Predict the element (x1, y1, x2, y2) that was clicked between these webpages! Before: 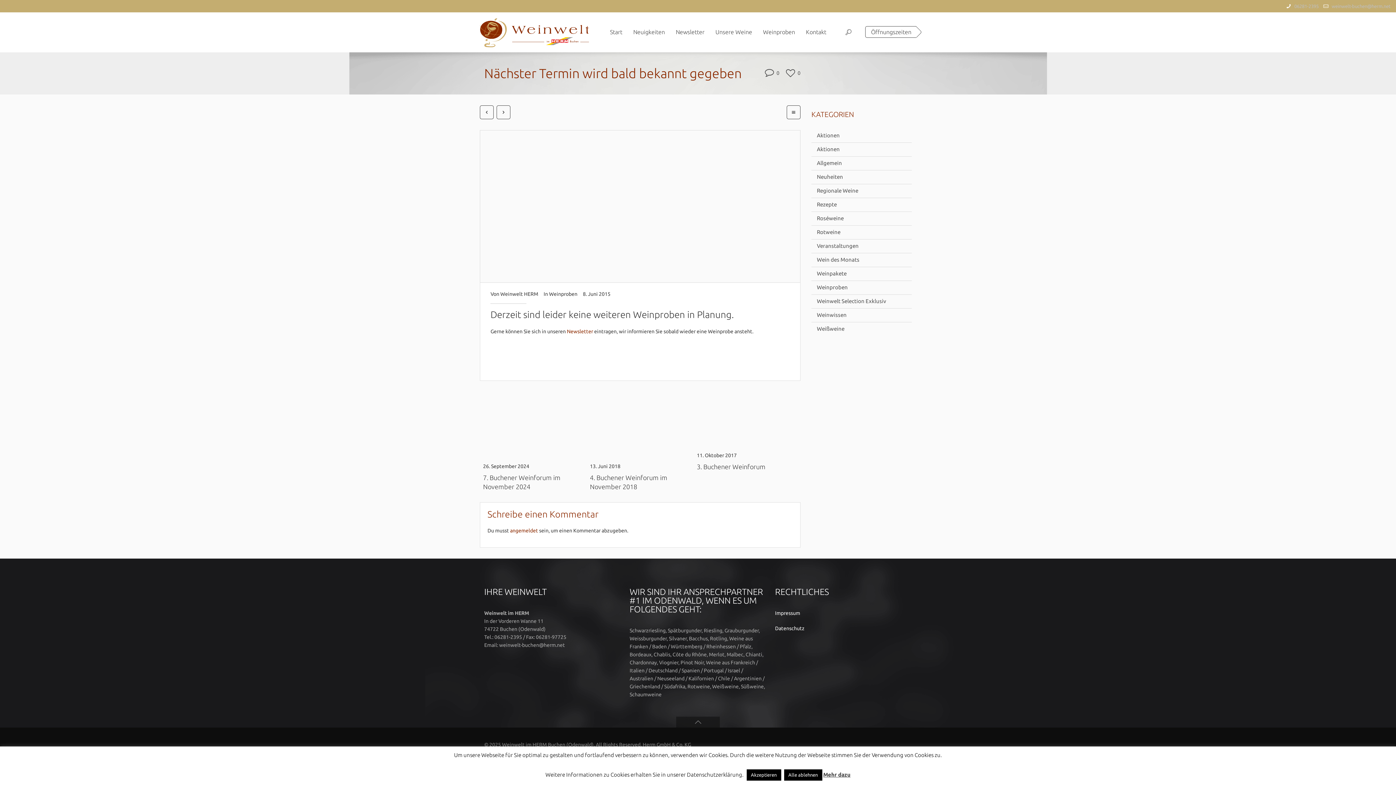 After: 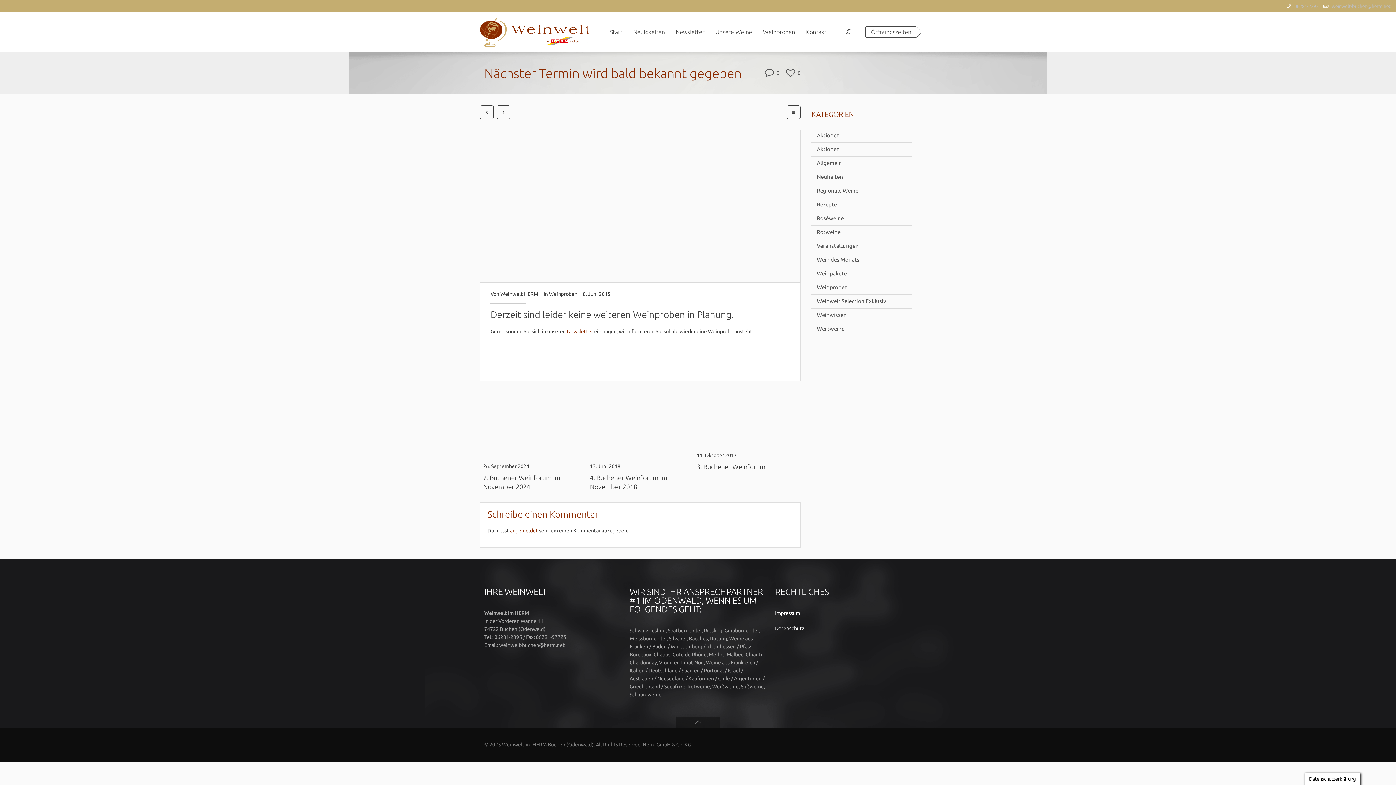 Action: label: Akzeptieren bbox: (746, 769, 781, 781)